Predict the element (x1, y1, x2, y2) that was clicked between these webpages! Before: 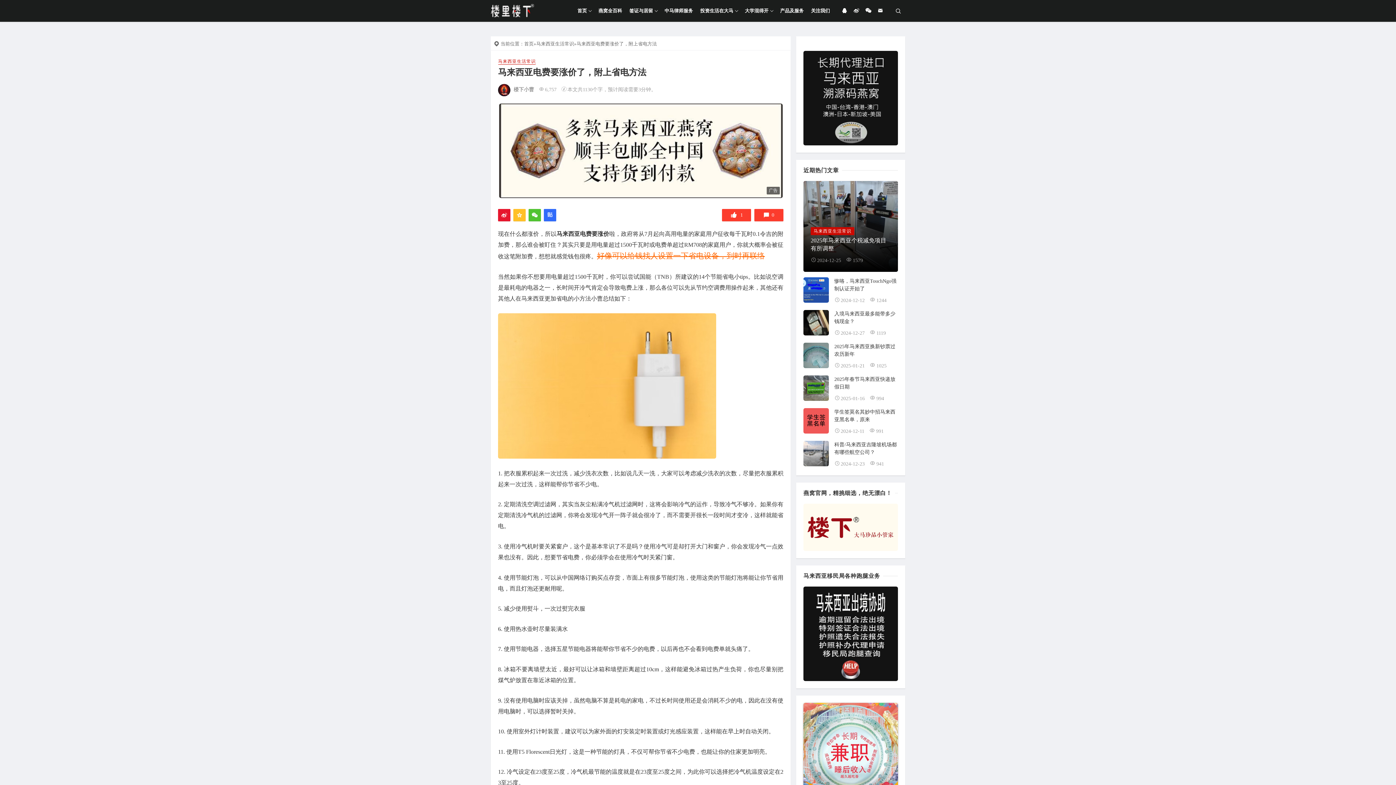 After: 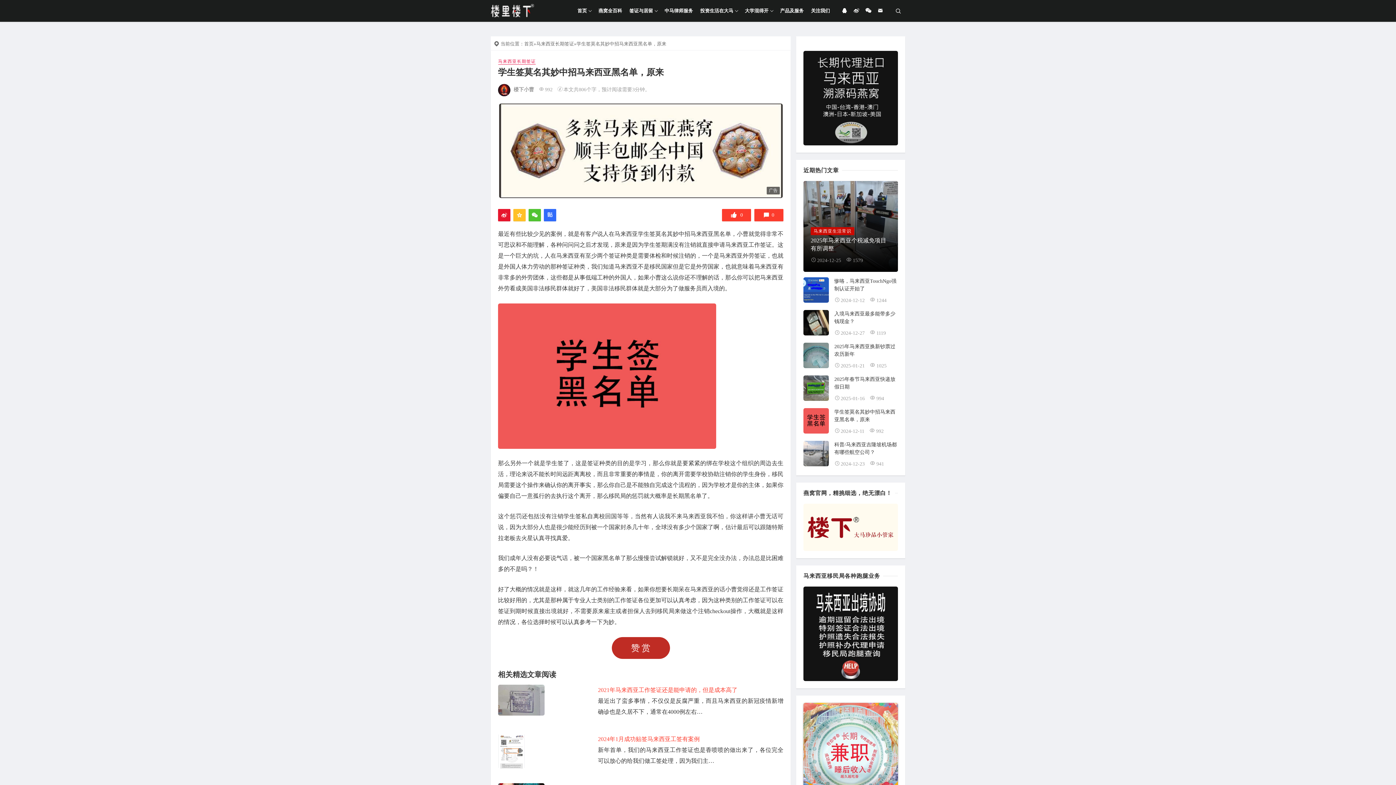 Action: bbox: (803, 408, 829, 433)